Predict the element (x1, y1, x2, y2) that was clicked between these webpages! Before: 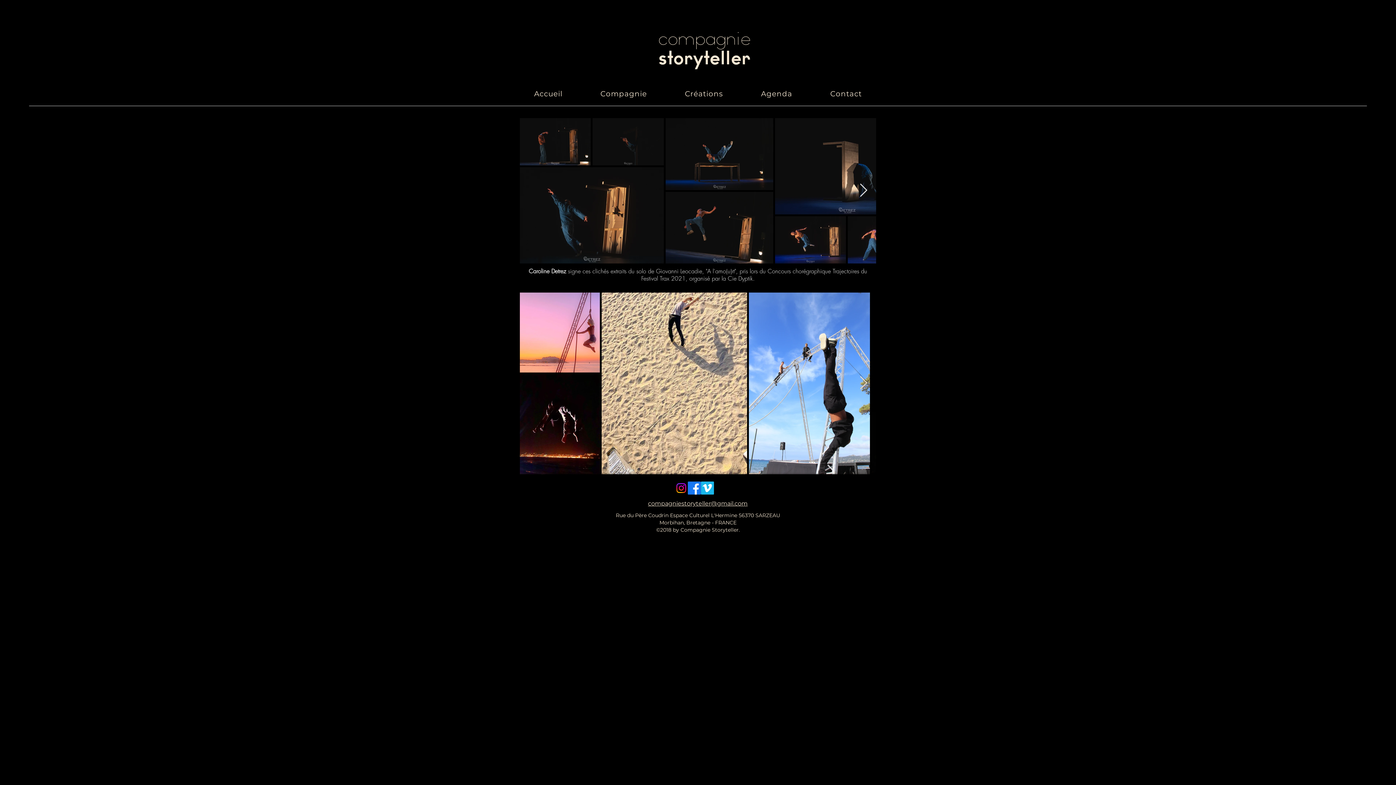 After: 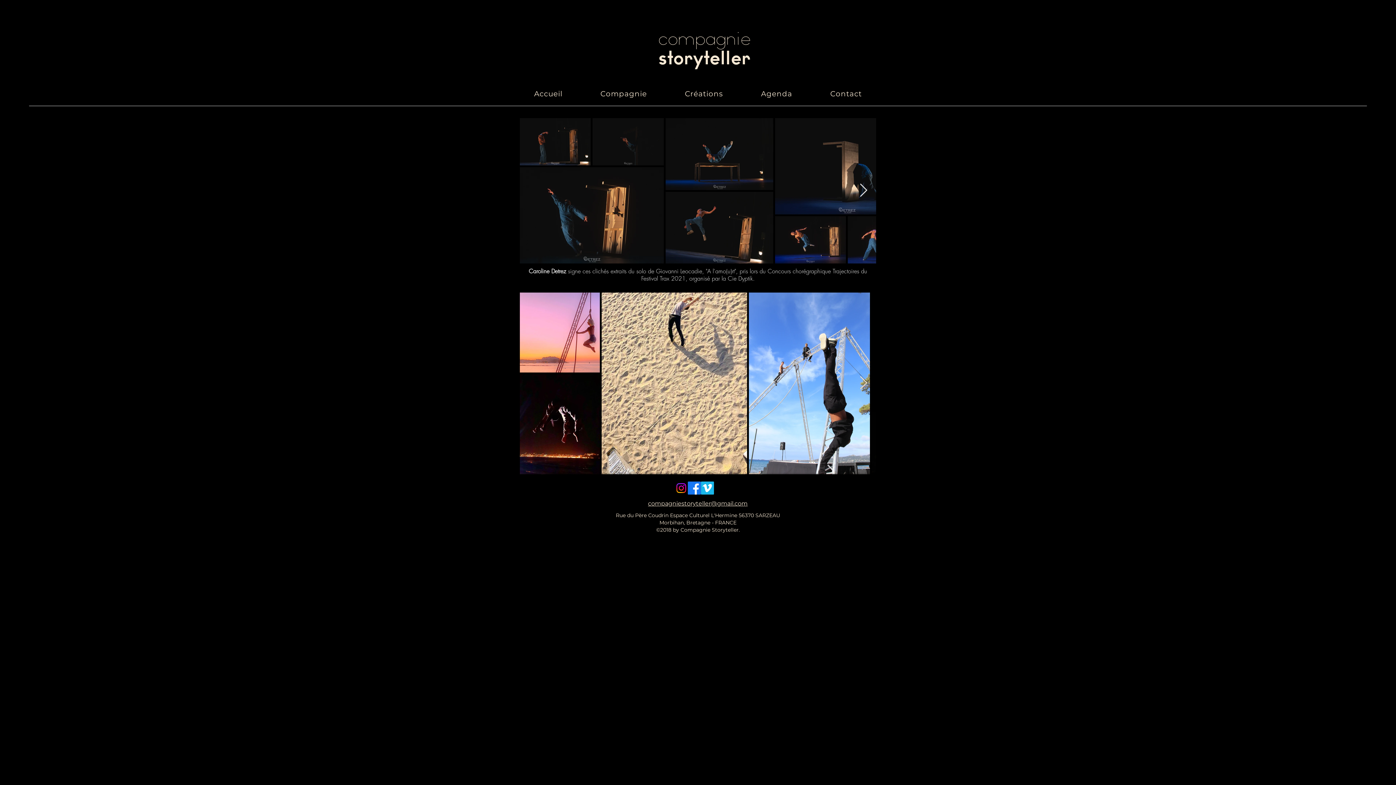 Action: bbox: (701, 481, 714, 494) label: Vimeo